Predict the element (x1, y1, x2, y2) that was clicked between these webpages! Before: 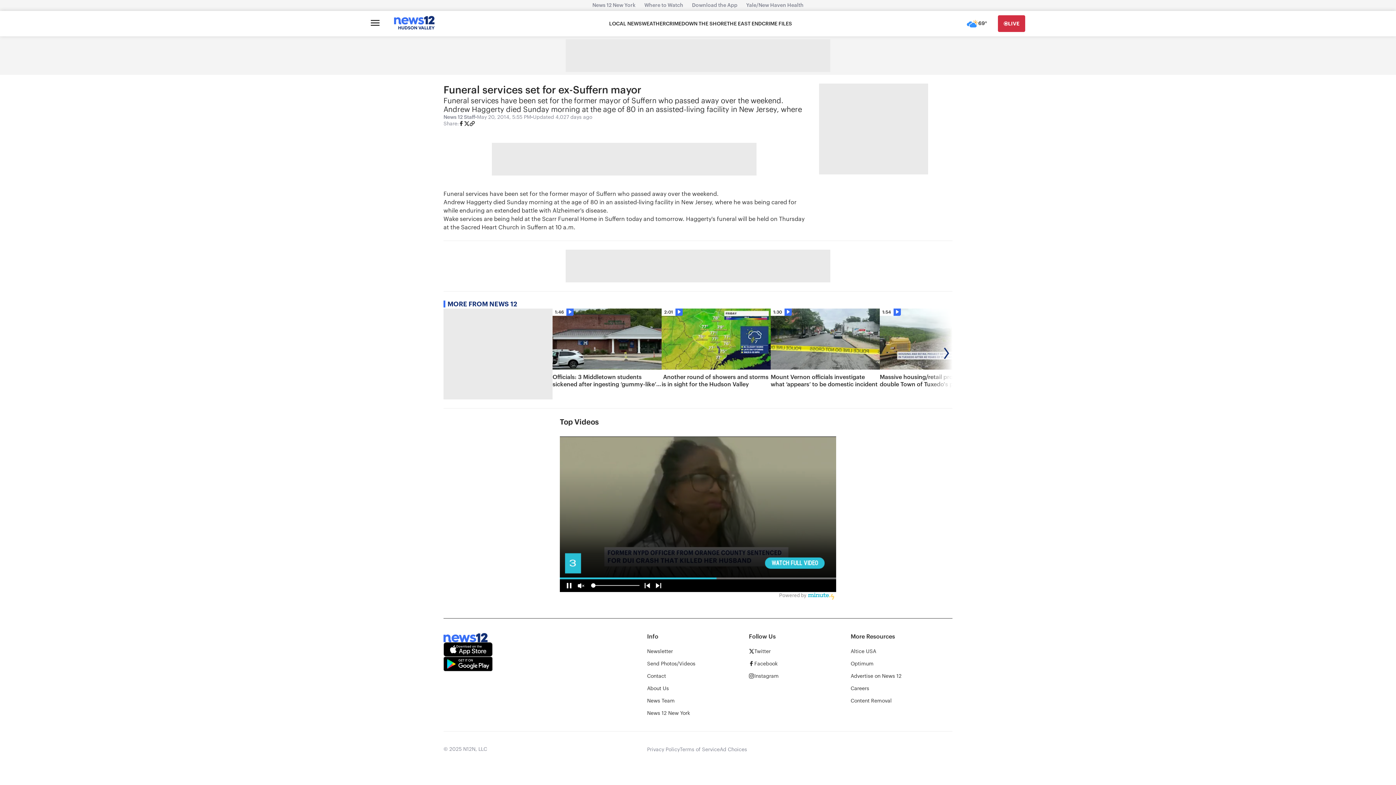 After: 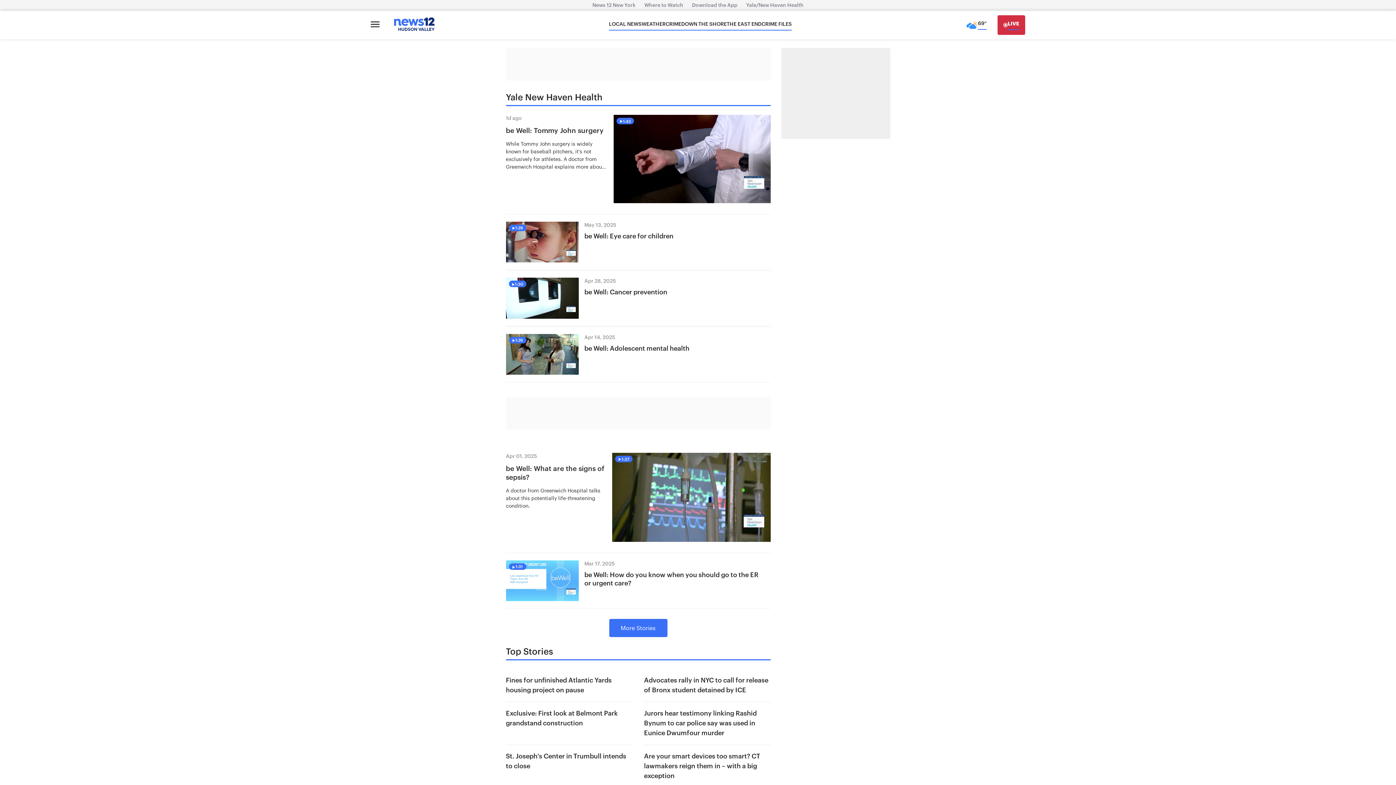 Action: label: Yale/New Haven Health bbox: (742, 2, 808, 8)